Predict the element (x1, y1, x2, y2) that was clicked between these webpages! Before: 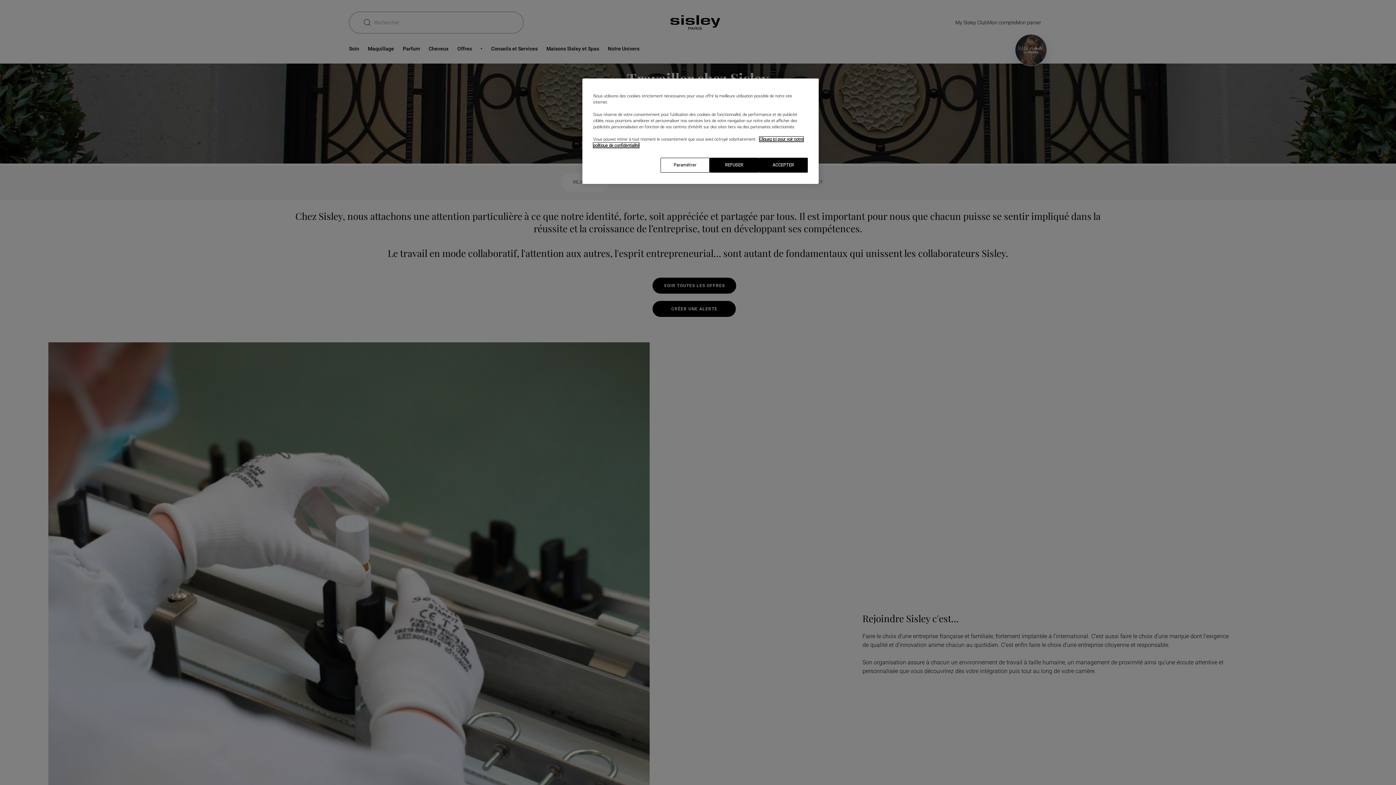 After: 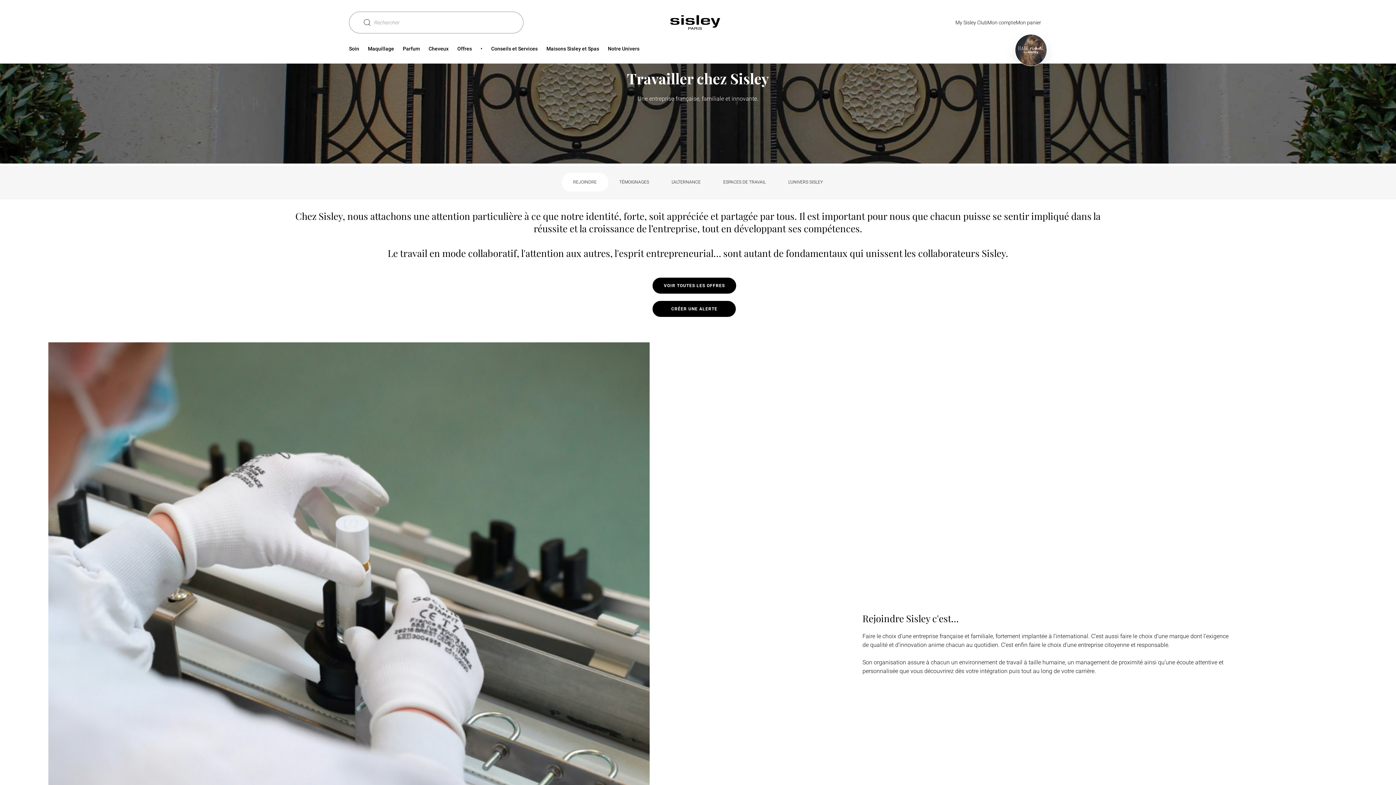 Action: label: ACCEPTER bbox: (758, 157, 808, 172)